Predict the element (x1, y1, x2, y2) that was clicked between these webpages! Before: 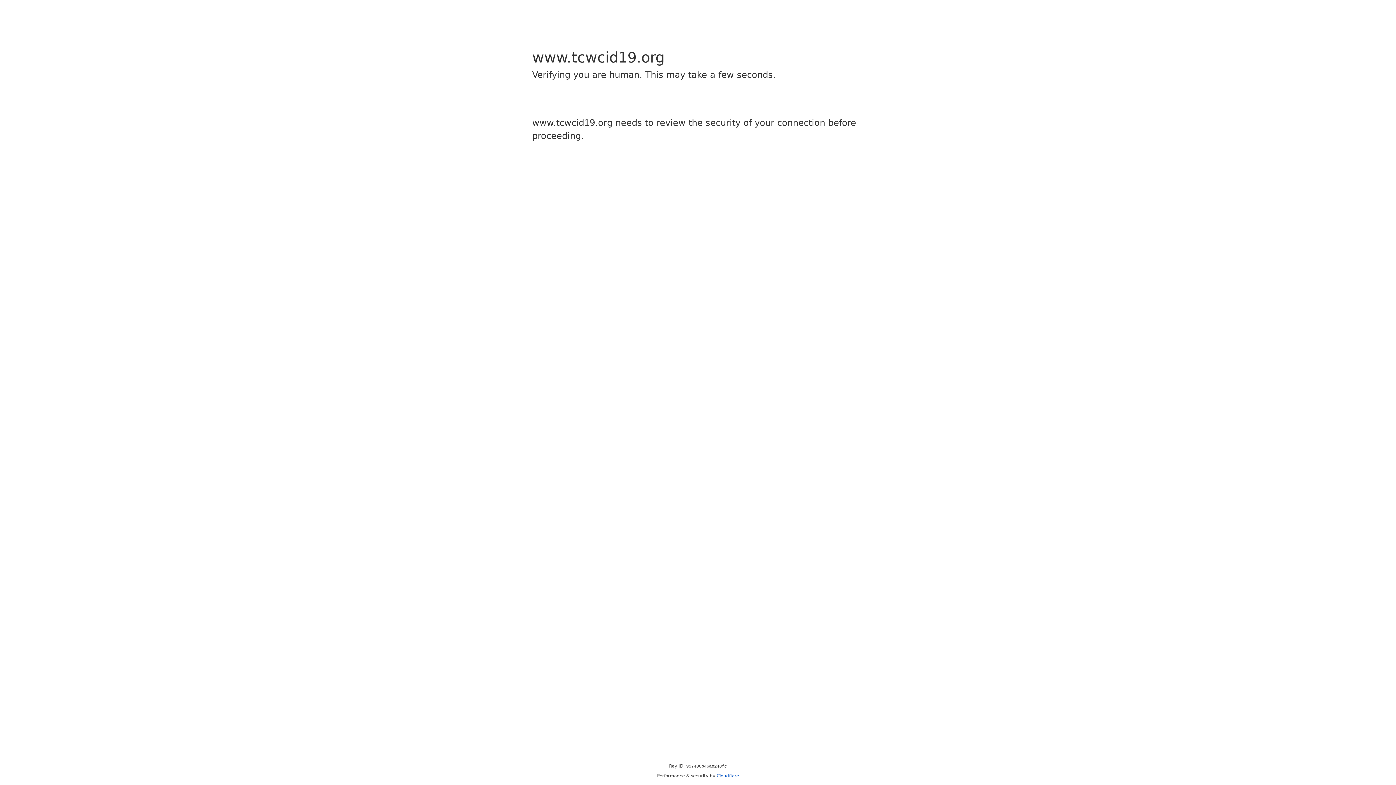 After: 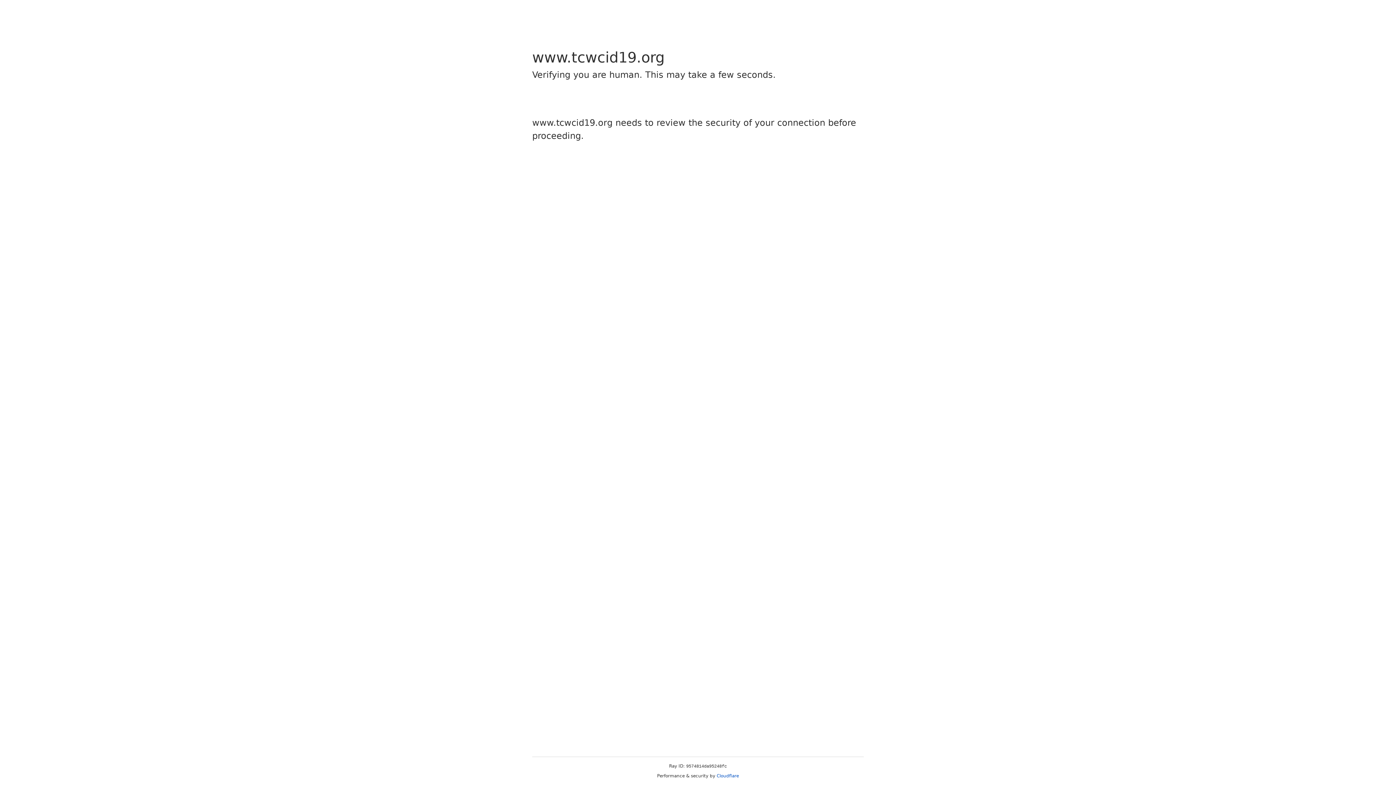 Action: bbox: (716, 773, 739, 778) label: Cloudflare